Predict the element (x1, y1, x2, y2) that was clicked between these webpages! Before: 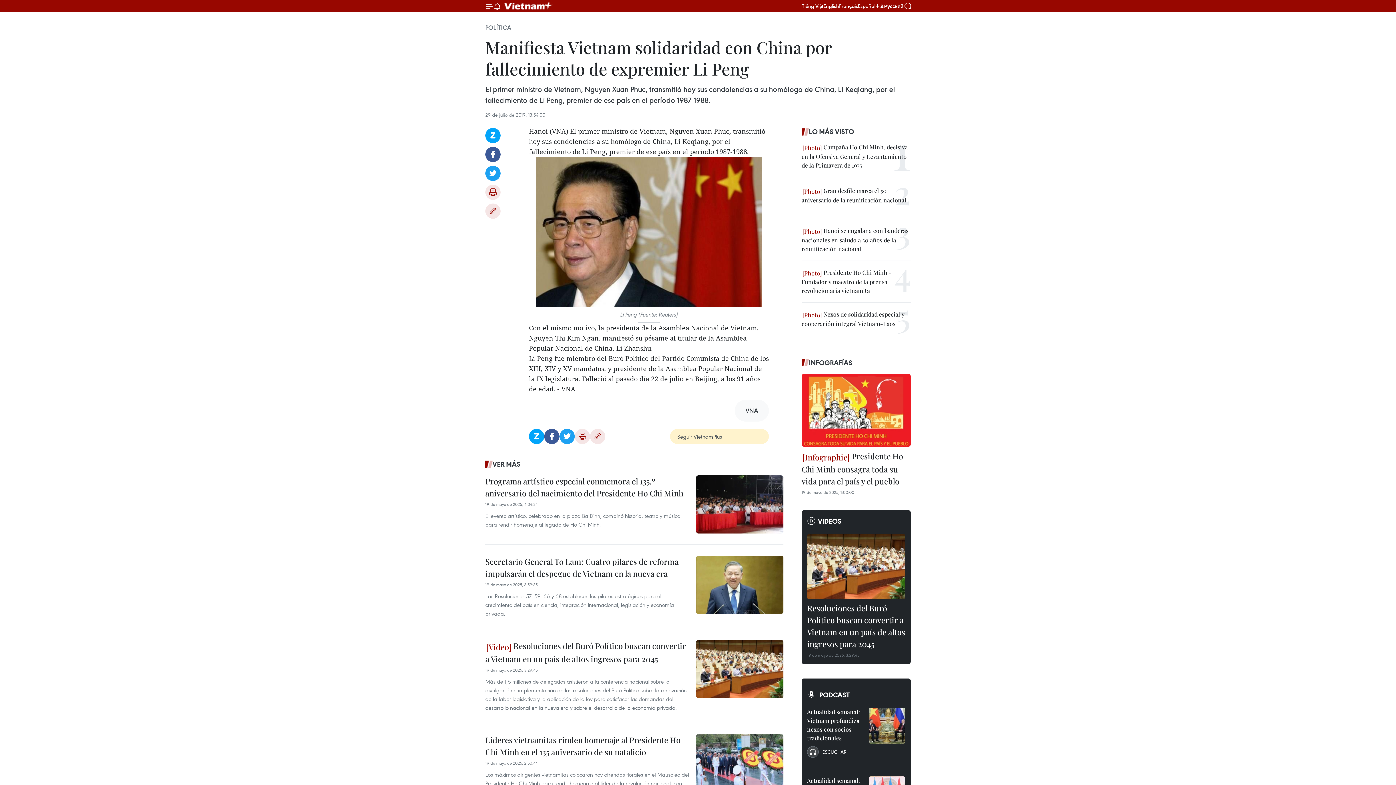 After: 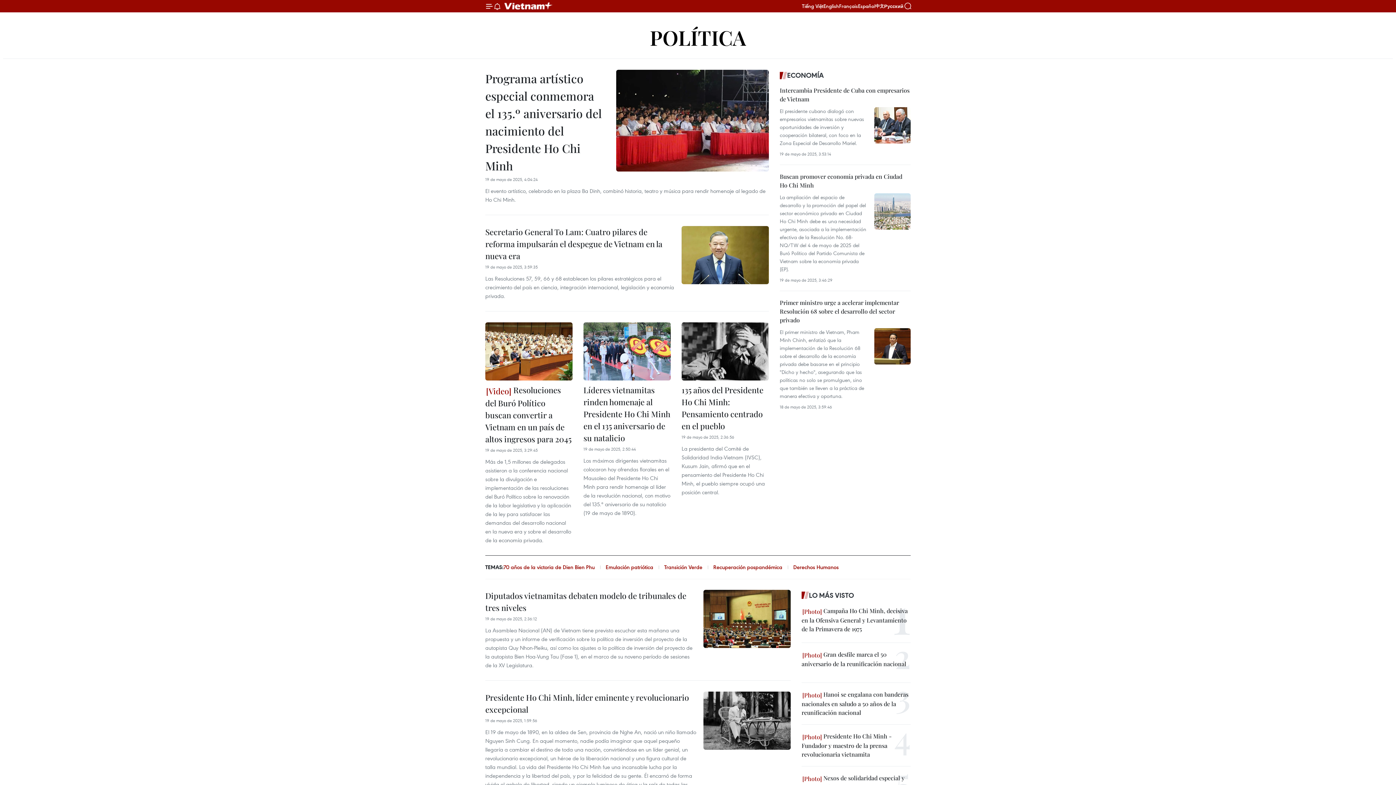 Action: bbox: (485, 458, 783, 469) label: VER MÁS